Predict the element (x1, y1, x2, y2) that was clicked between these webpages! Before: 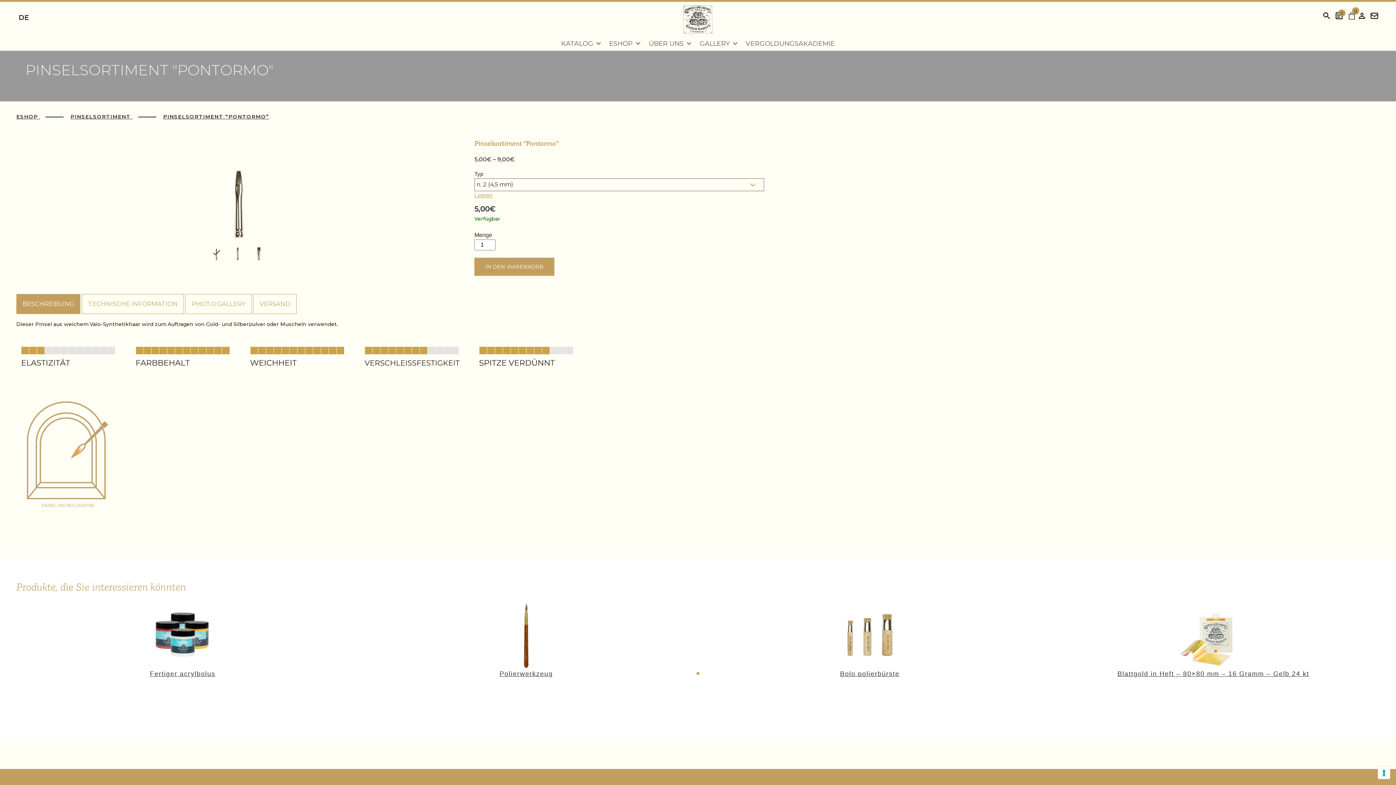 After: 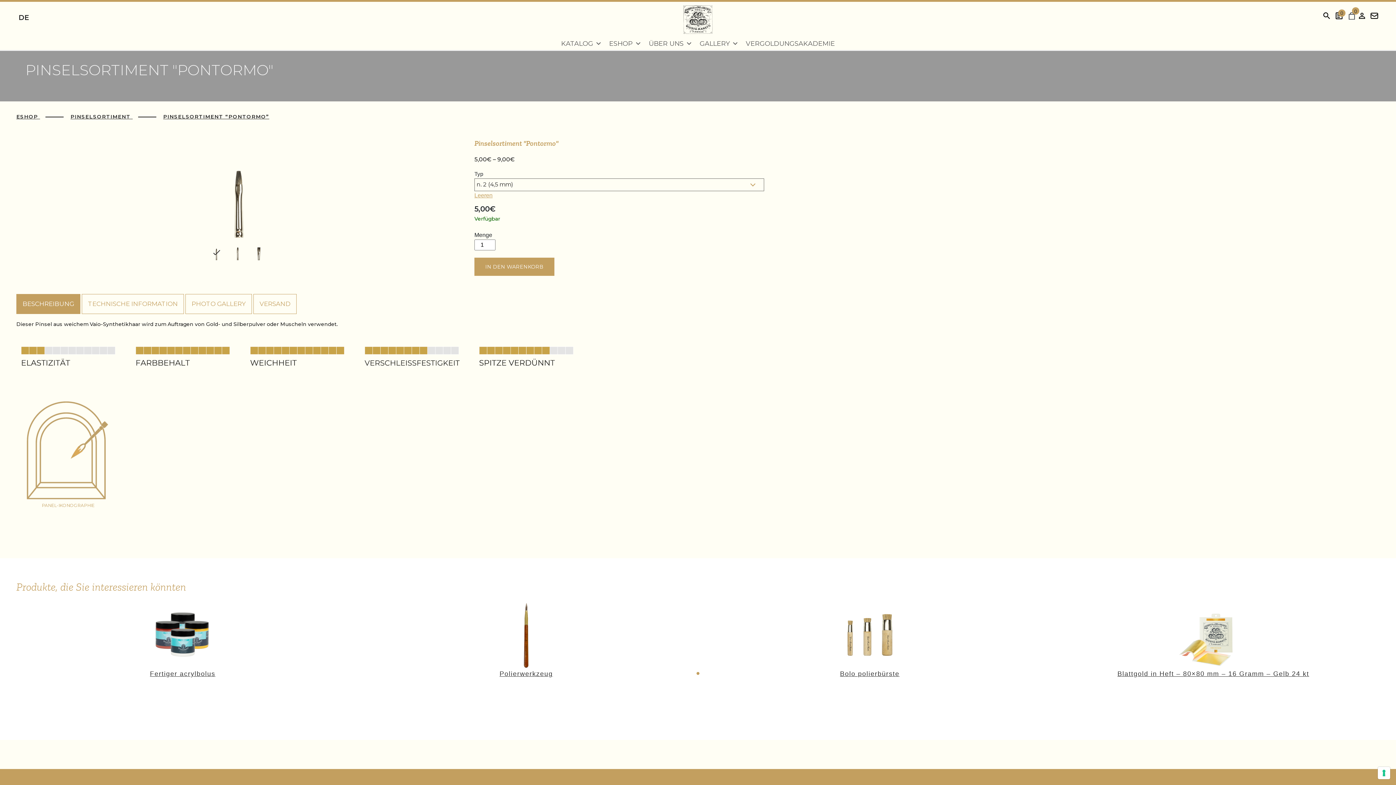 Action: bbox: (696, 672, 699, 675) label: Go to slide 1